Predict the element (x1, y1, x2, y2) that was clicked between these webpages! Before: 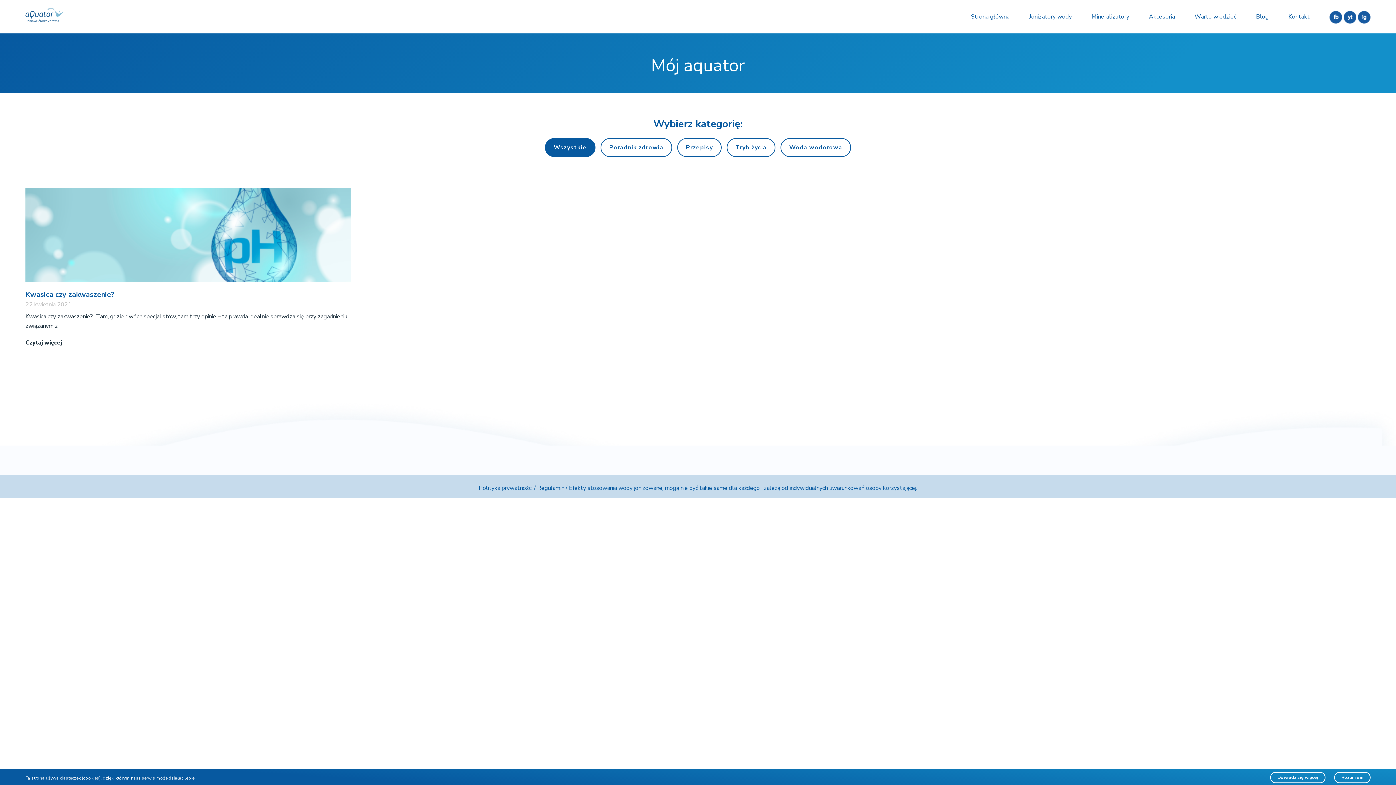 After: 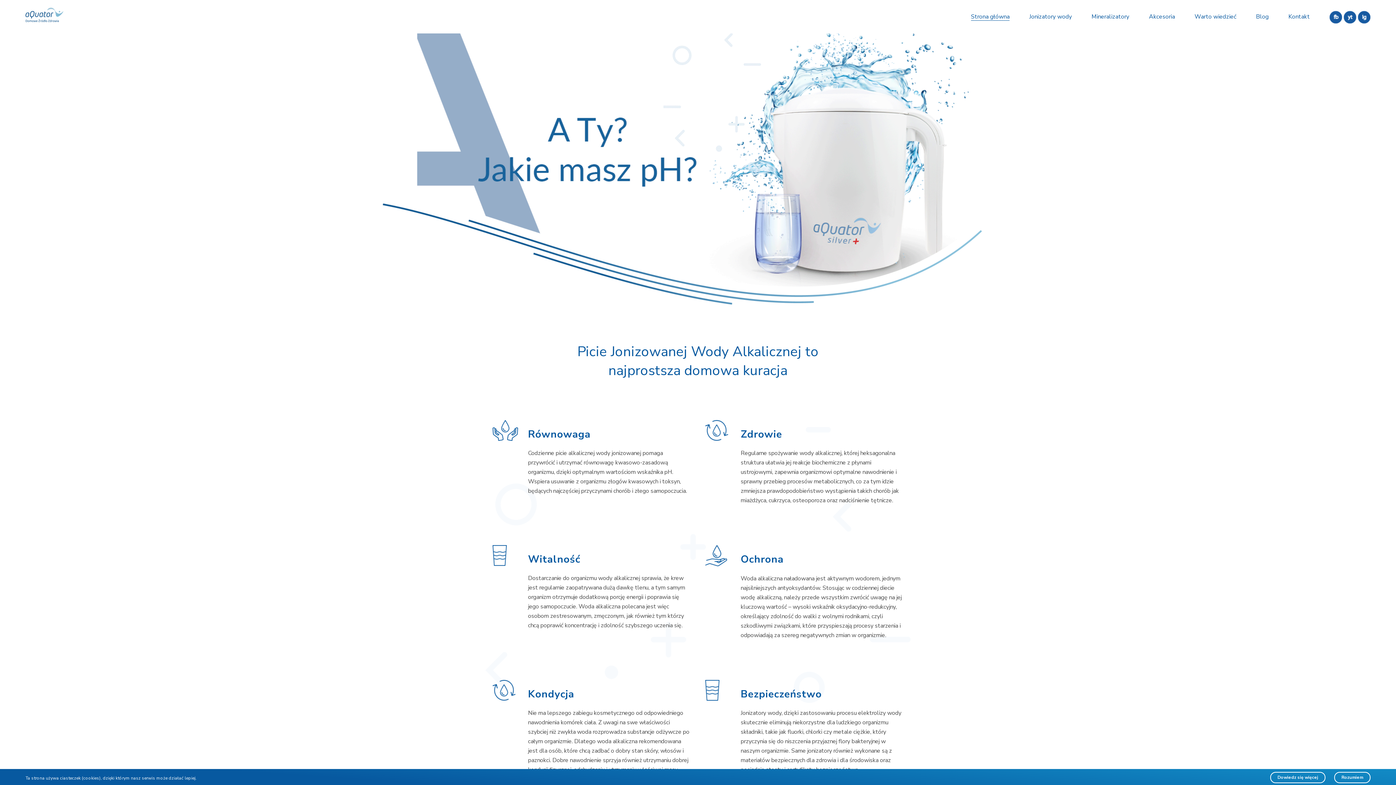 Action: bbox: (25, 10, 63, 18)